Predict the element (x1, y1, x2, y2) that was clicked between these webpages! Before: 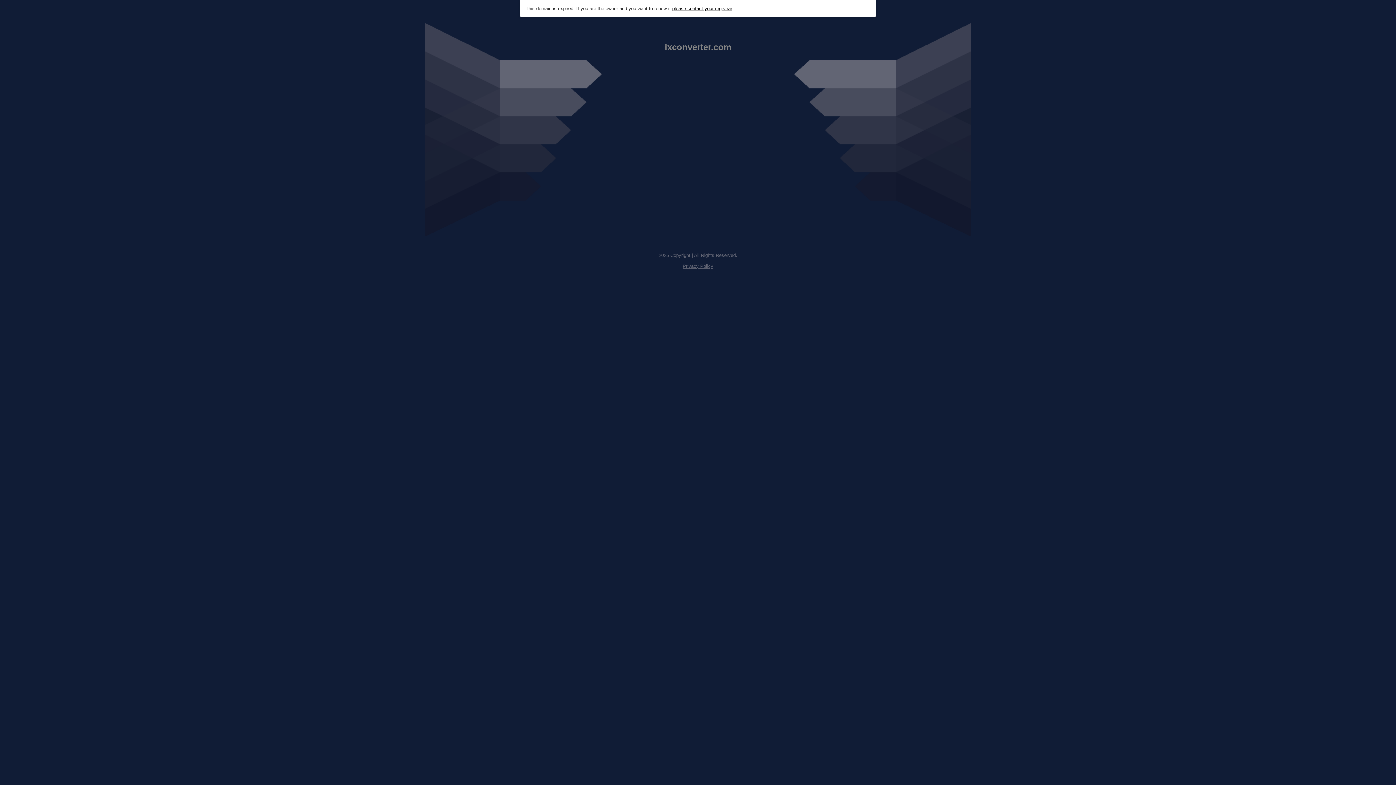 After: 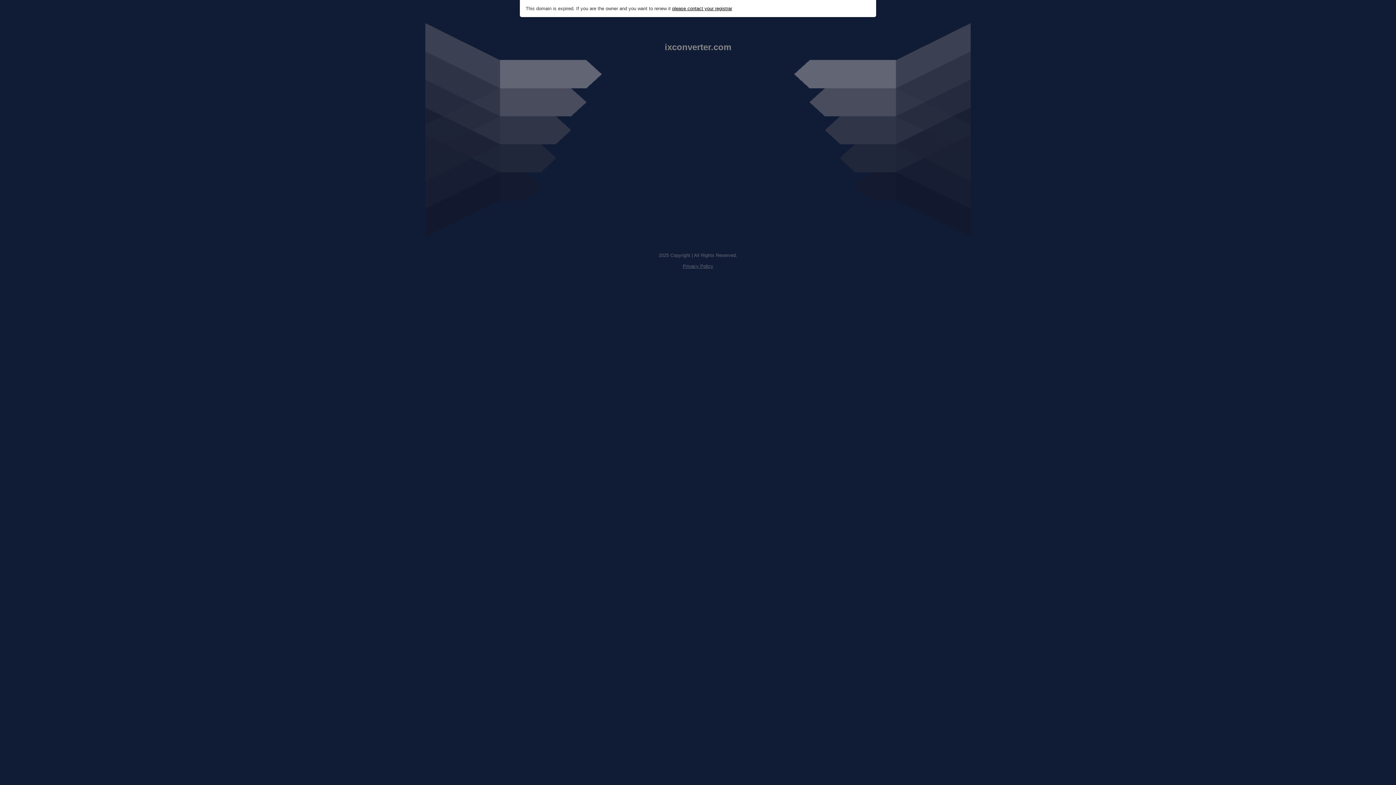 Action: label: please contact your registrar bbox: (672, 5, 732, 11)